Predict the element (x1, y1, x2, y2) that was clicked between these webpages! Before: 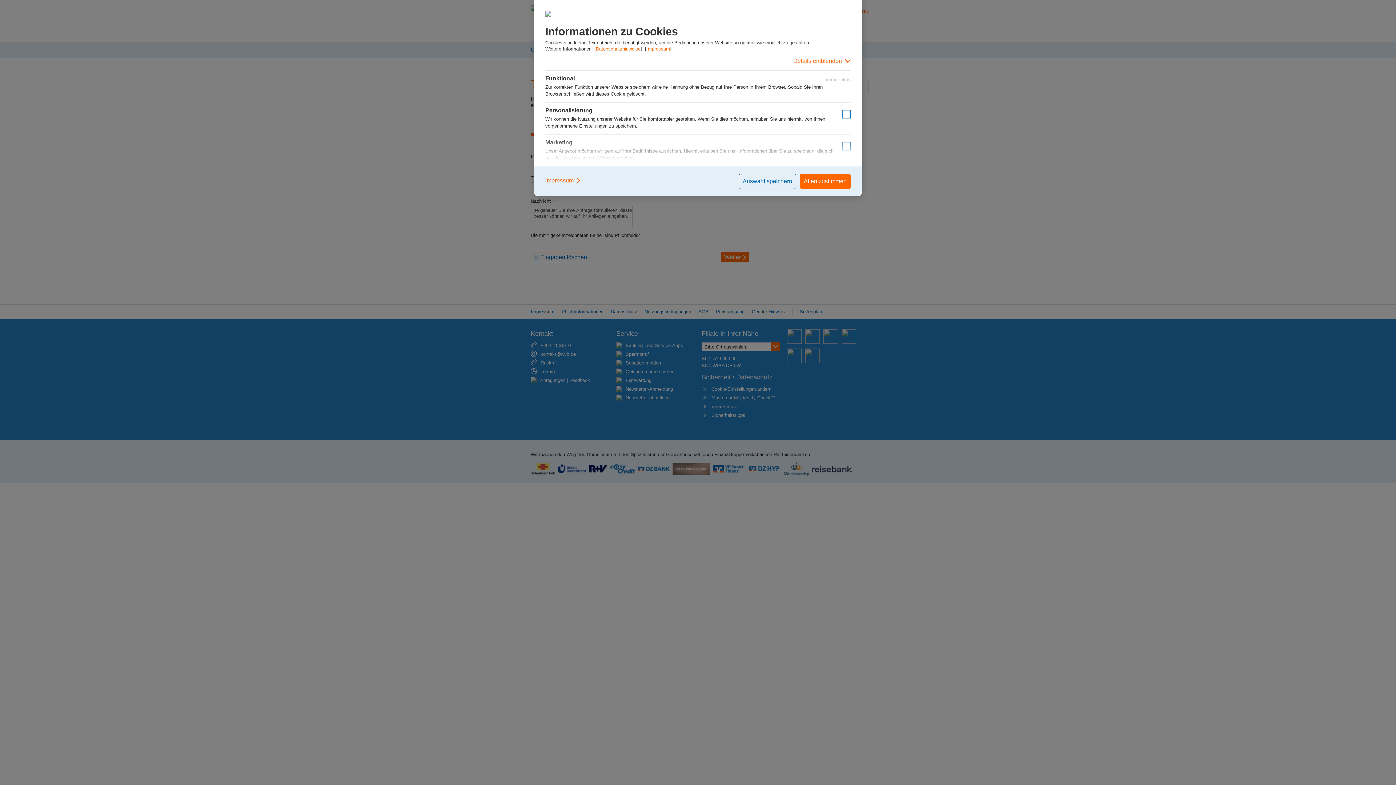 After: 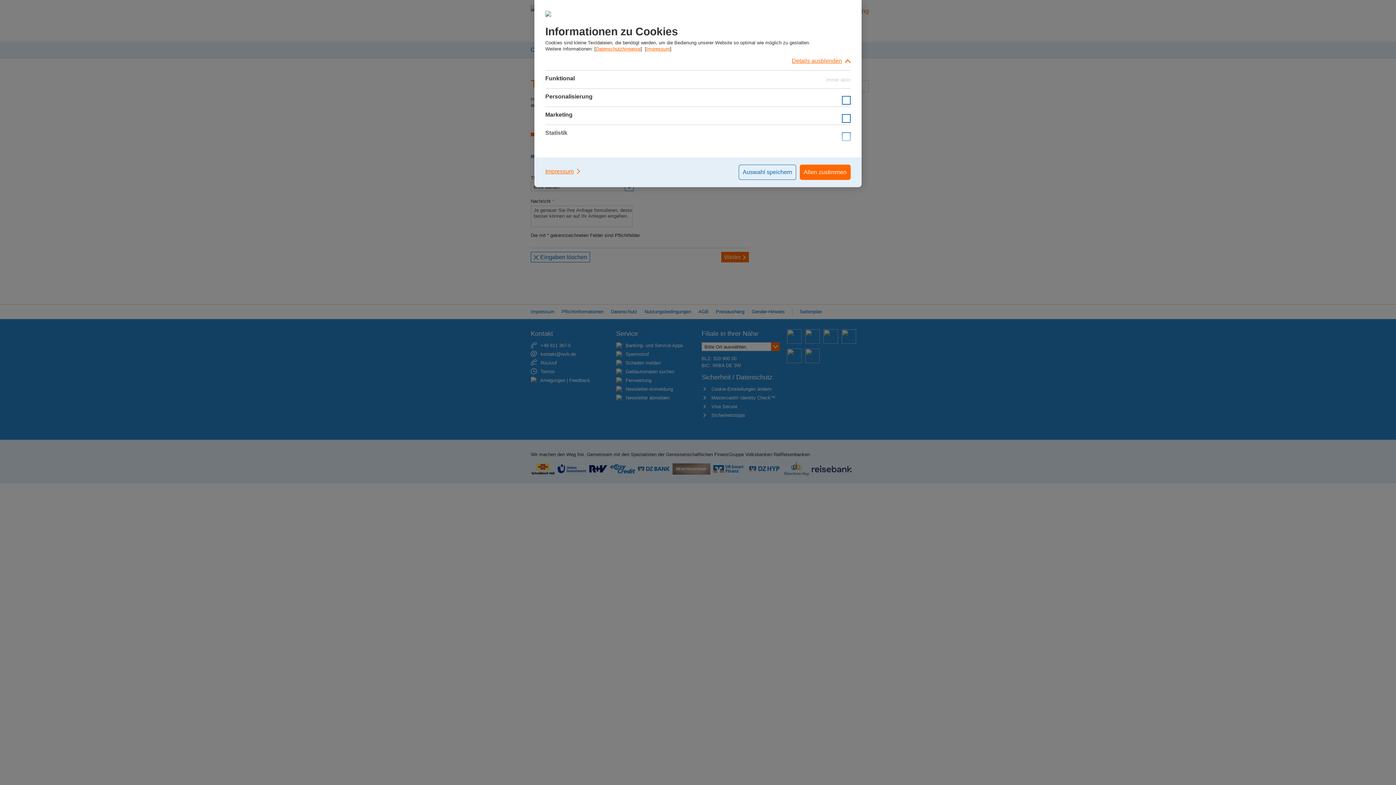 Action: bbox: (545, 52, 850, 70) label: Details einblenden